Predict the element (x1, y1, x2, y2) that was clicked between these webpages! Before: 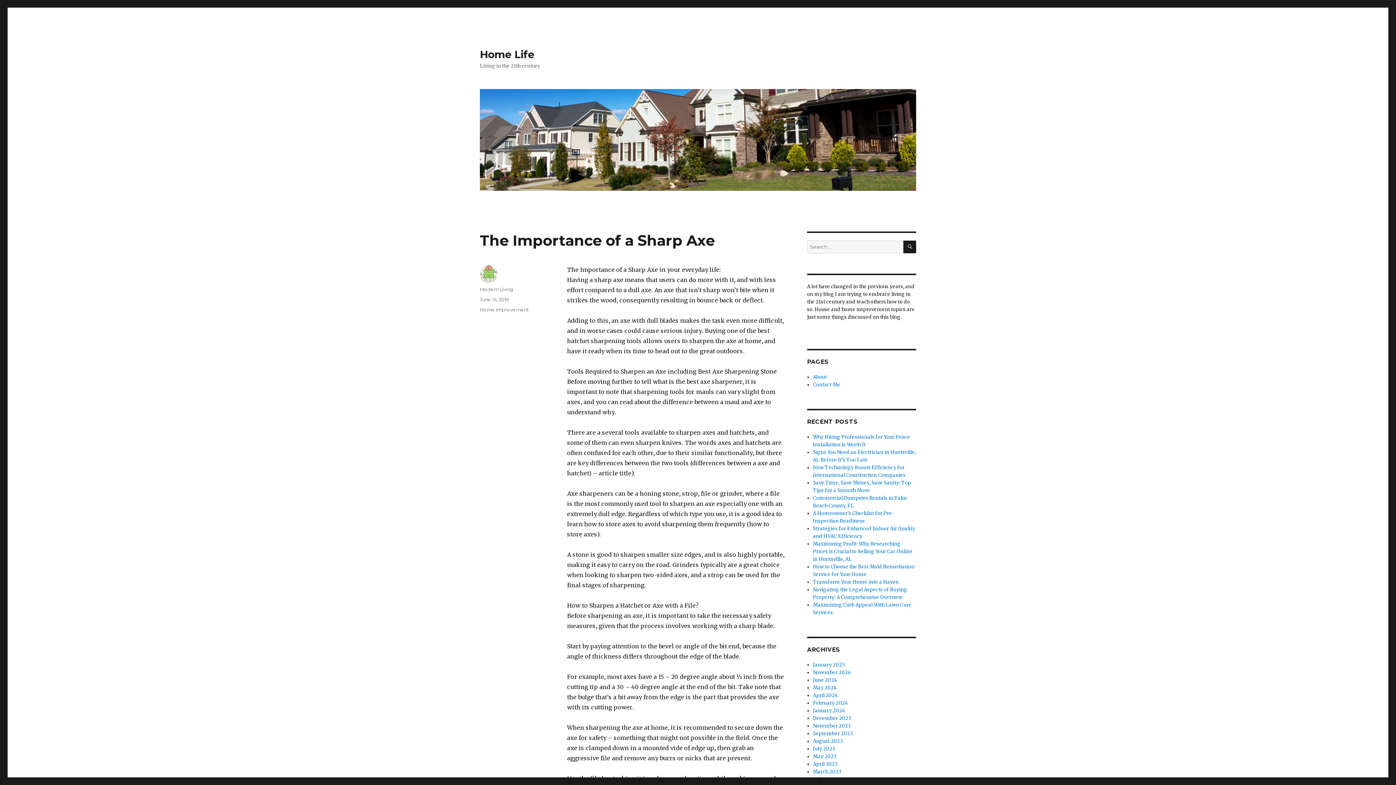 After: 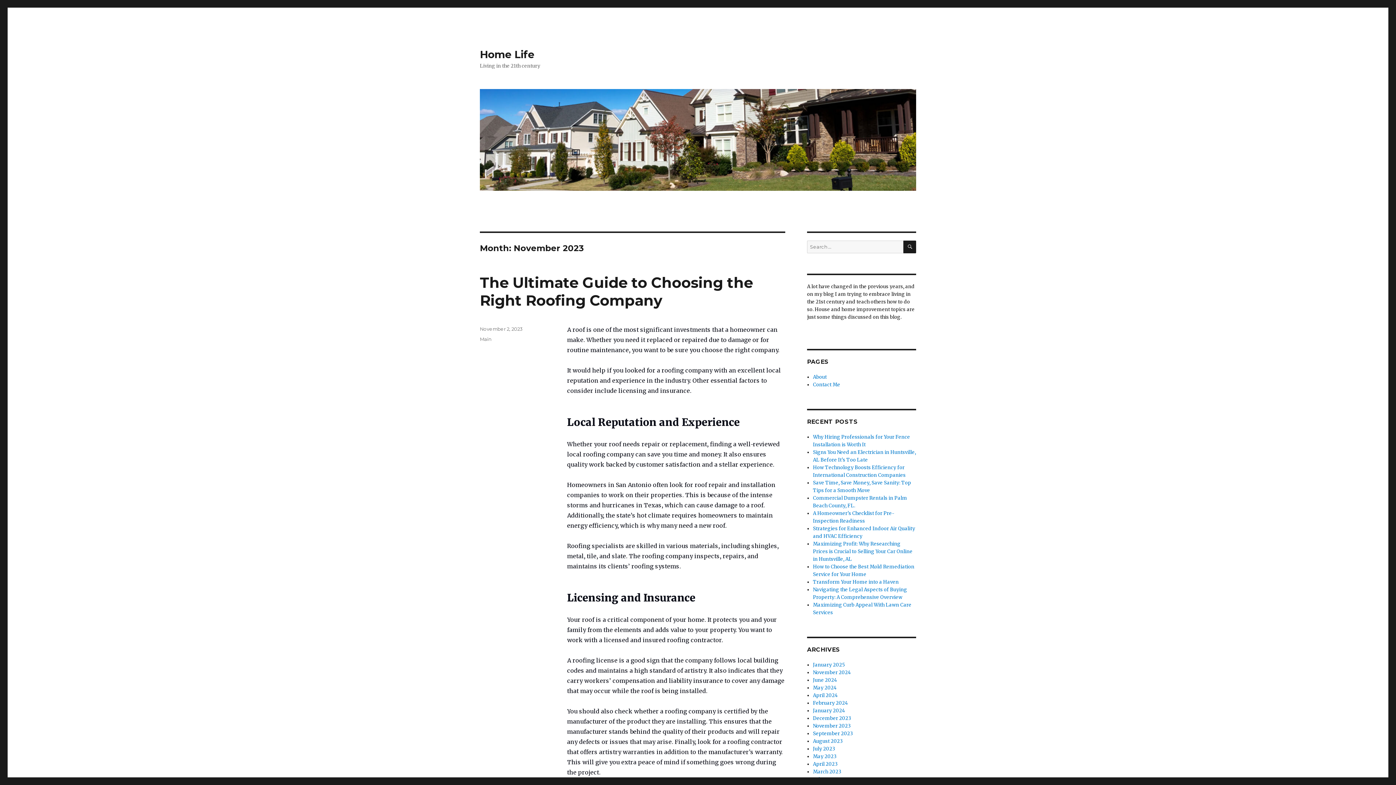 Action: bbox: (813, 723, 851, 729) label: November 2023